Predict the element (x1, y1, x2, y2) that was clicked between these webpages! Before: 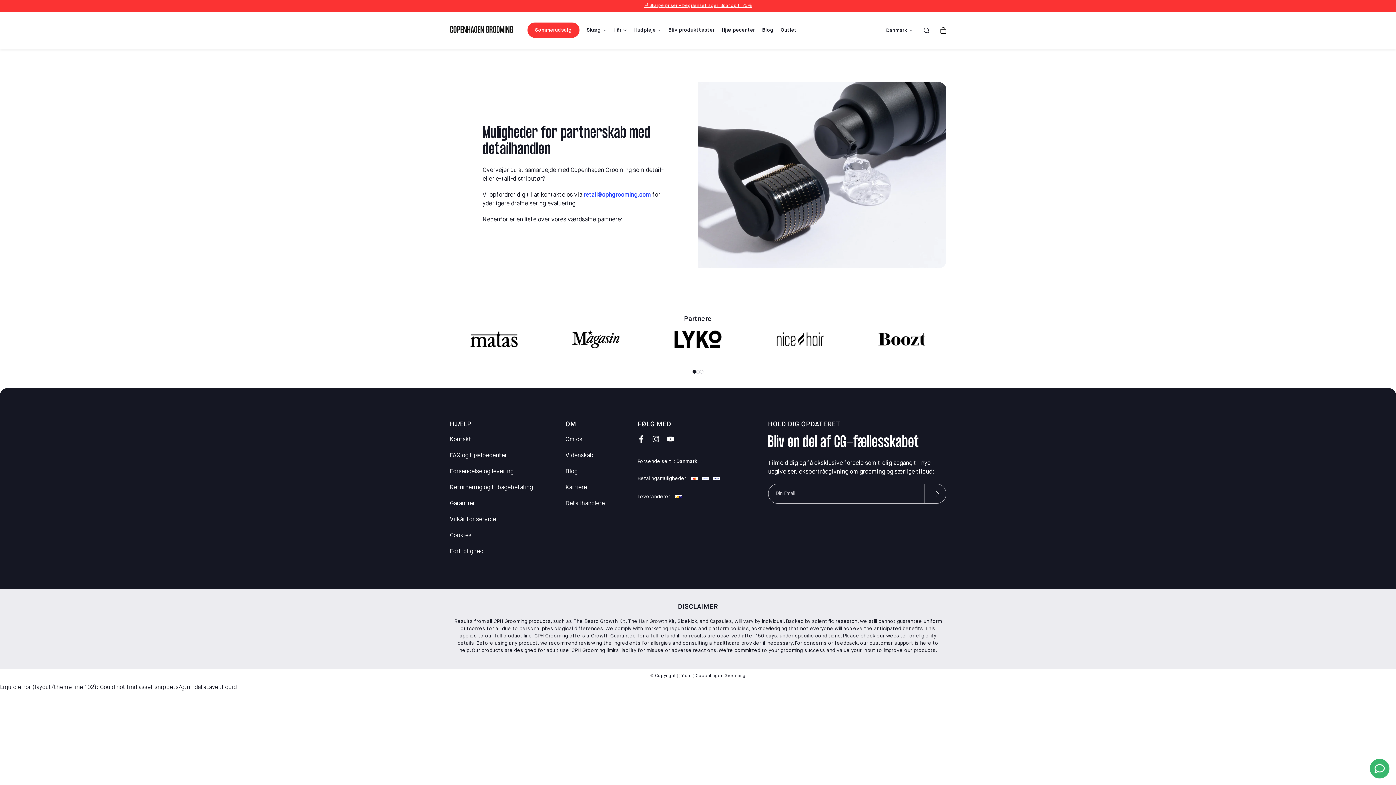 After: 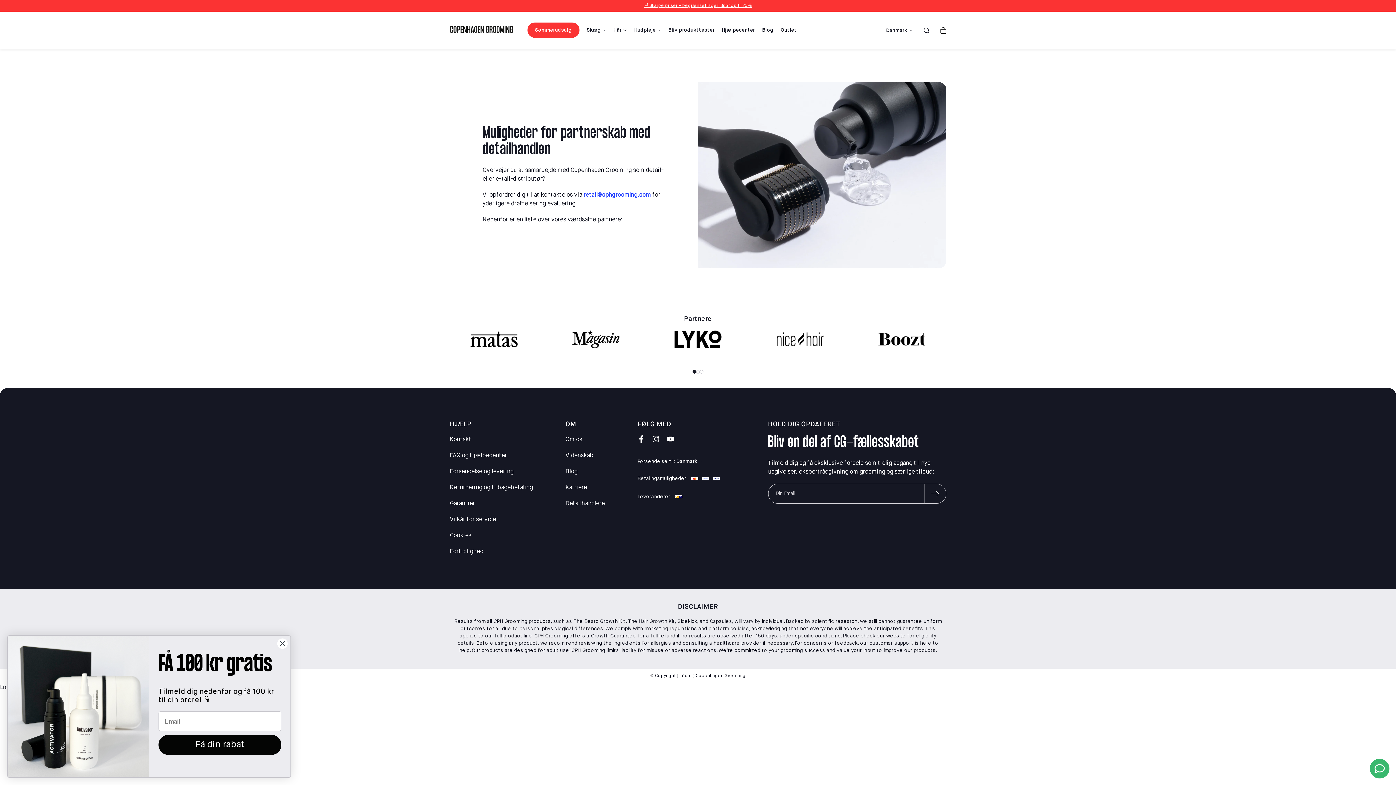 Action: label: retail@cphgrooming.com bbox: (583, 192, 651, 198)